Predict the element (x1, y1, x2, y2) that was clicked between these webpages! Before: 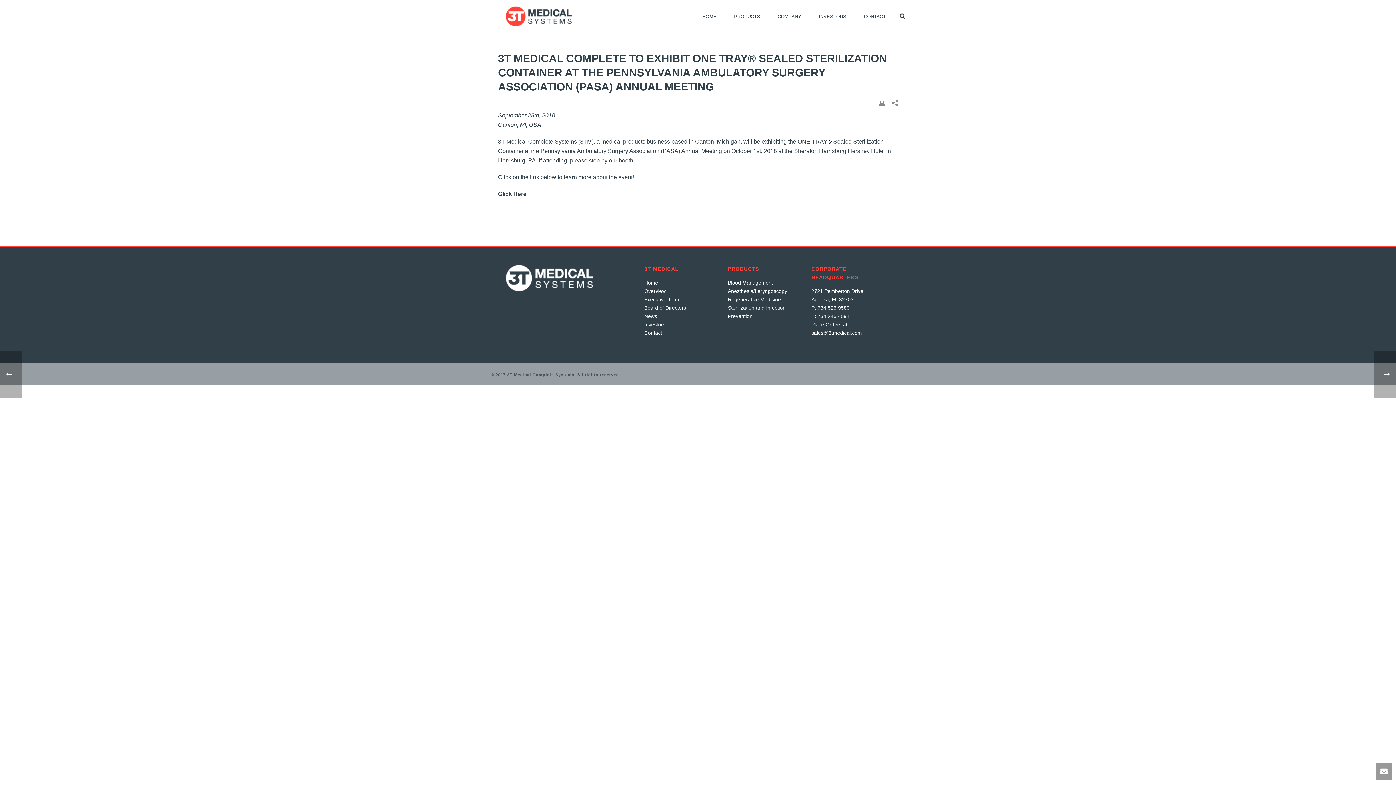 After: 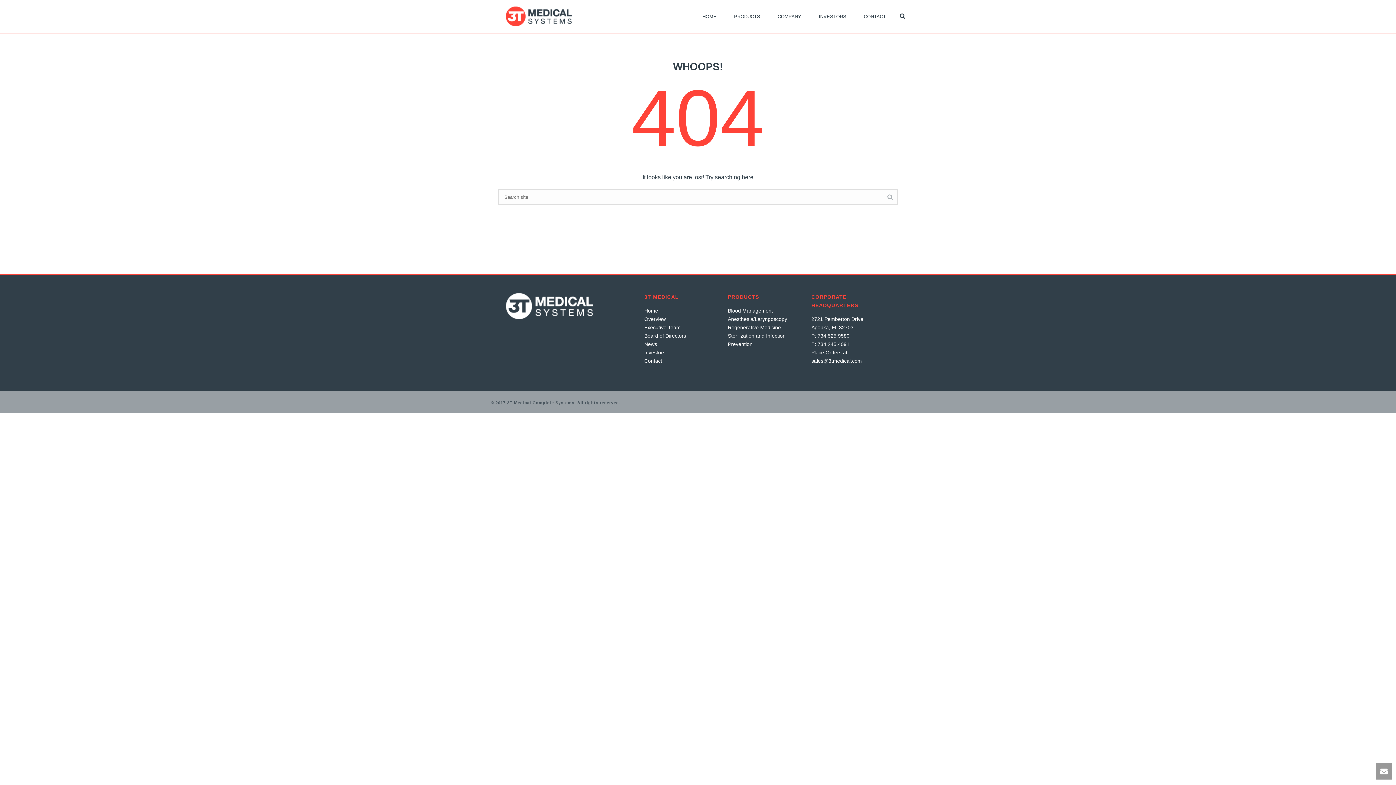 Action: bbox: (644, 288, 665, 294) label: Overview